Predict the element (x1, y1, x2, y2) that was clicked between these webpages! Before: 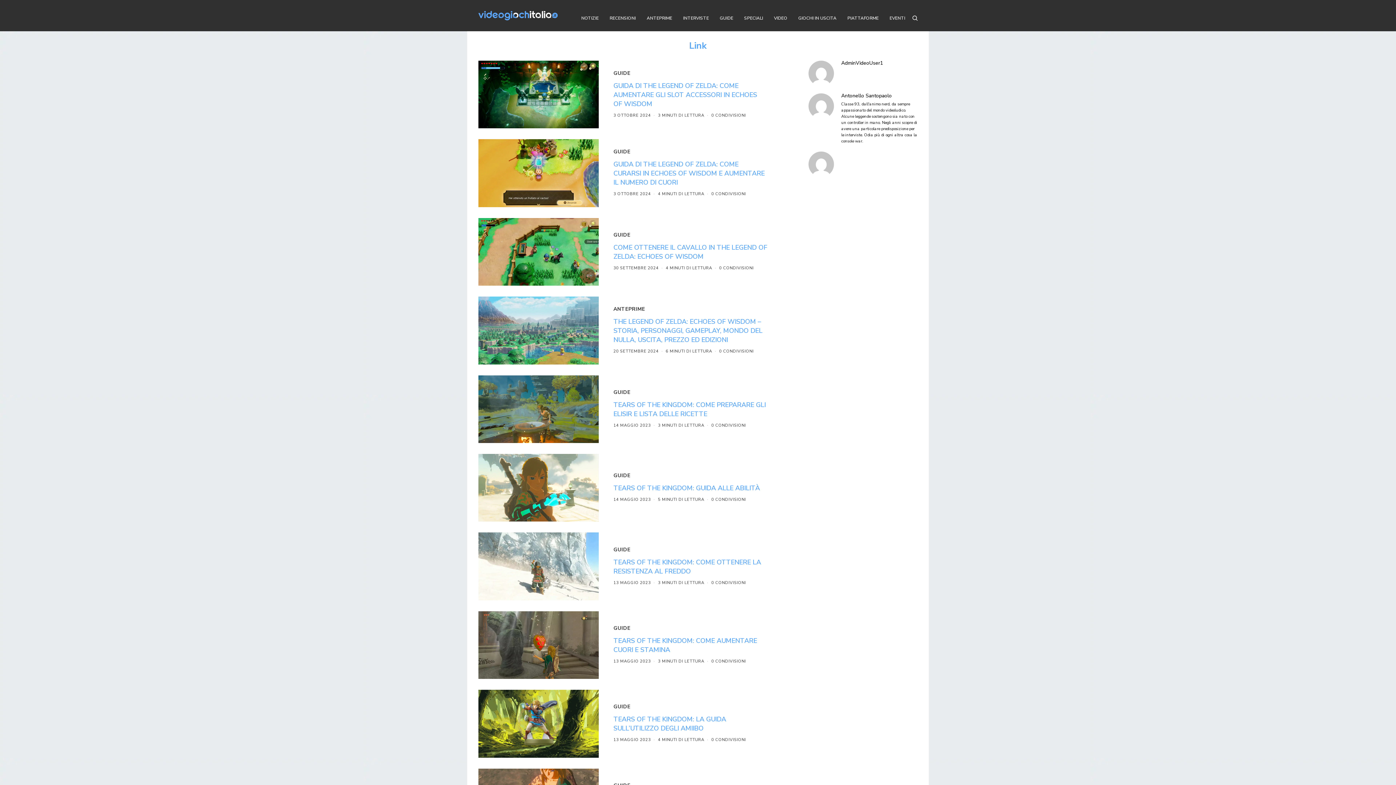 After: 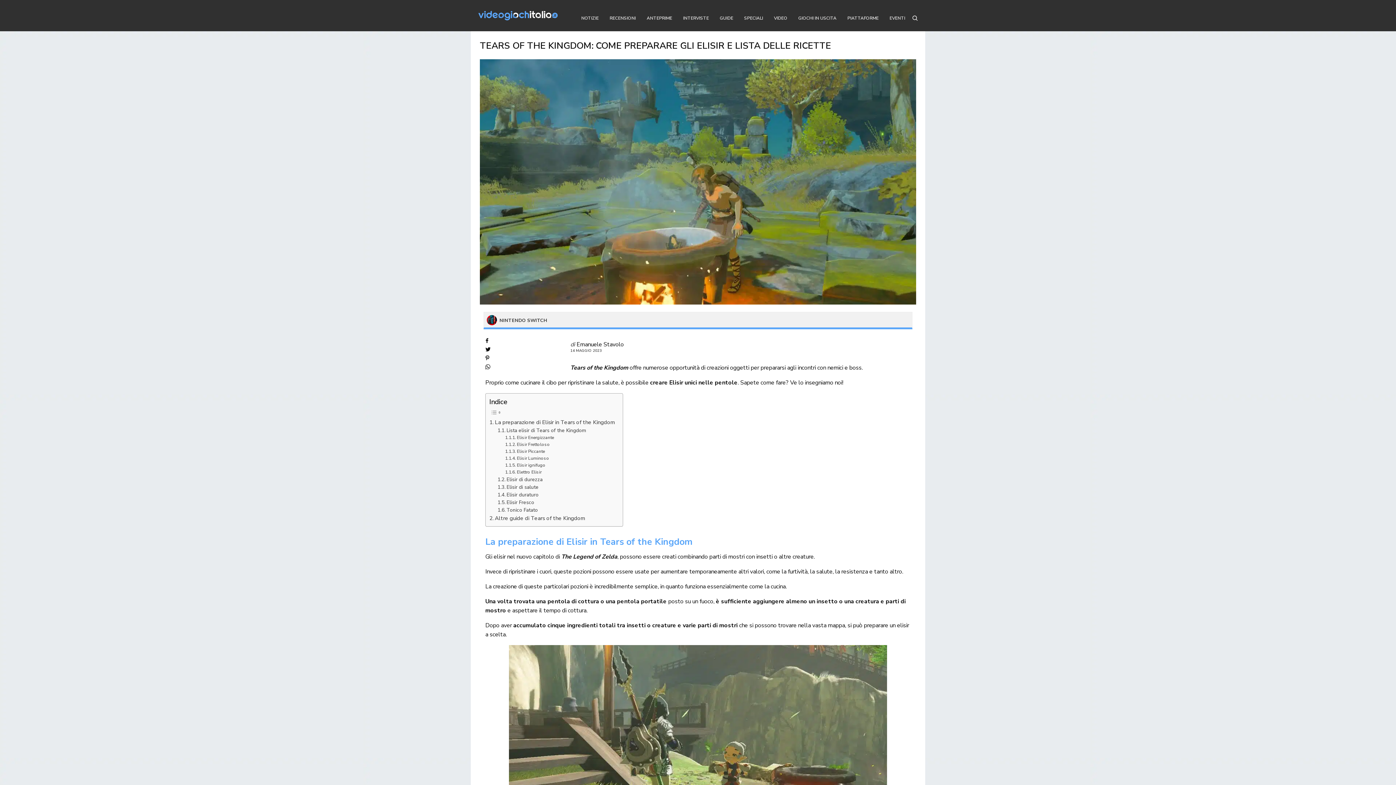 Action: bbox: (478, 375, 599, 443)